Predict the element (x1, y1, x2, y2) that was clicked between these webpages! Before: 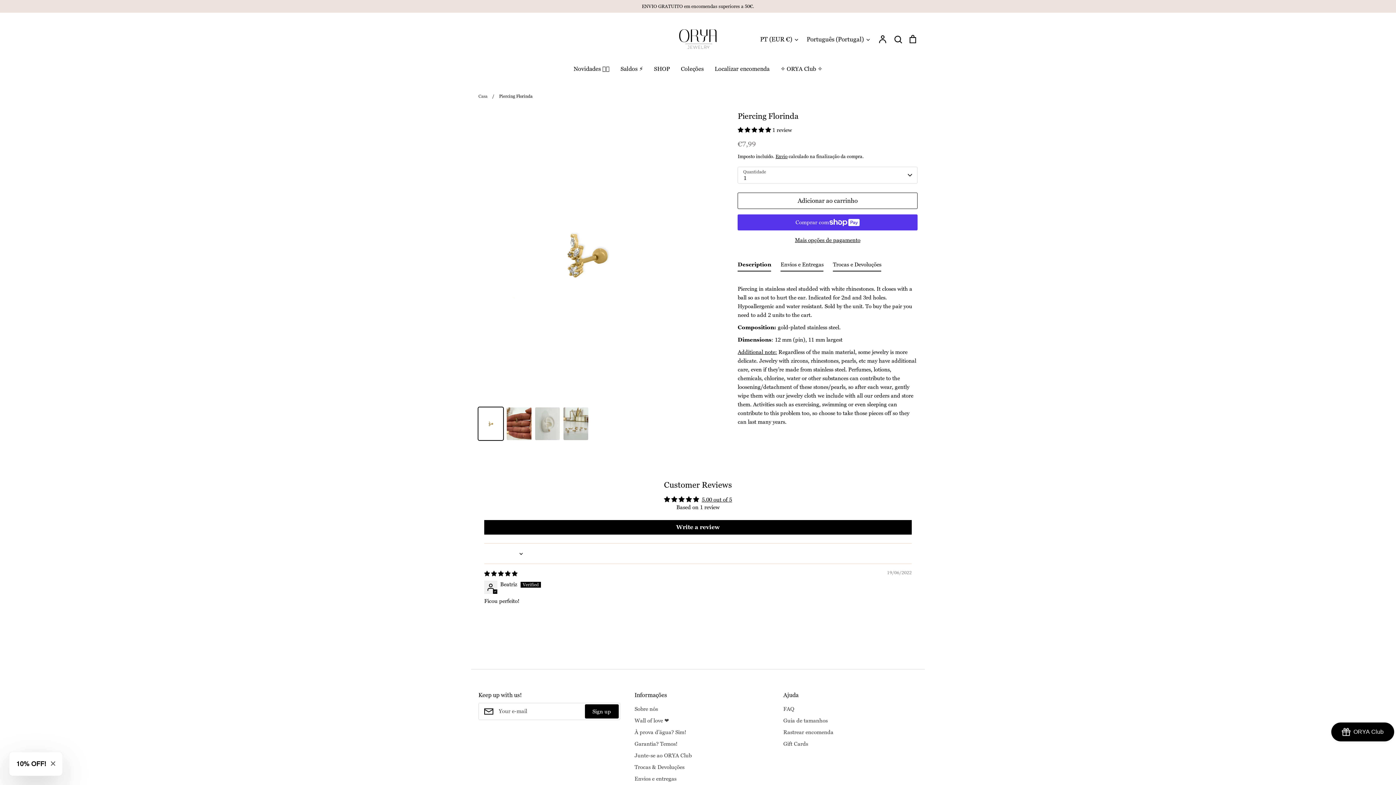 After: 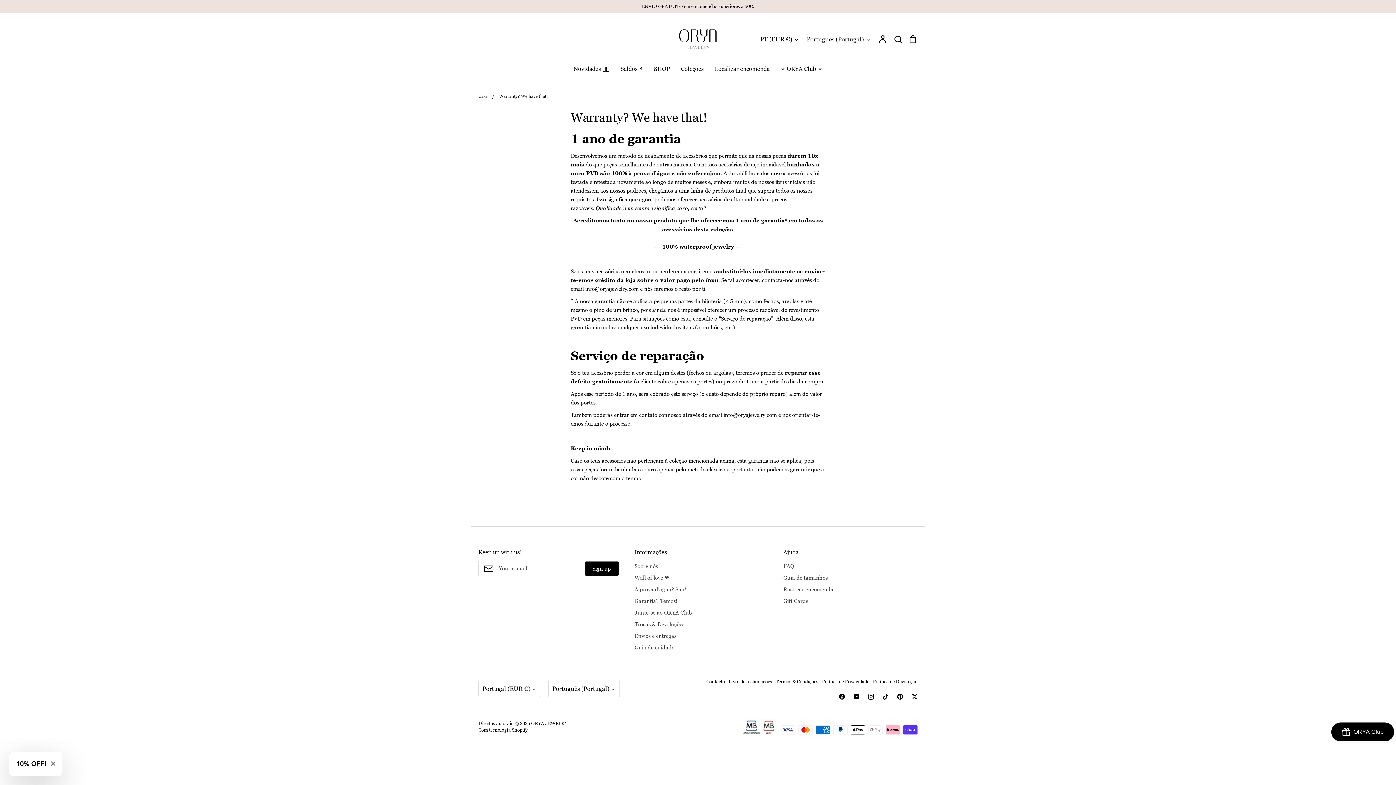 Action: bbox: (634, 740, 677, 748) label: Garantia? Temos!